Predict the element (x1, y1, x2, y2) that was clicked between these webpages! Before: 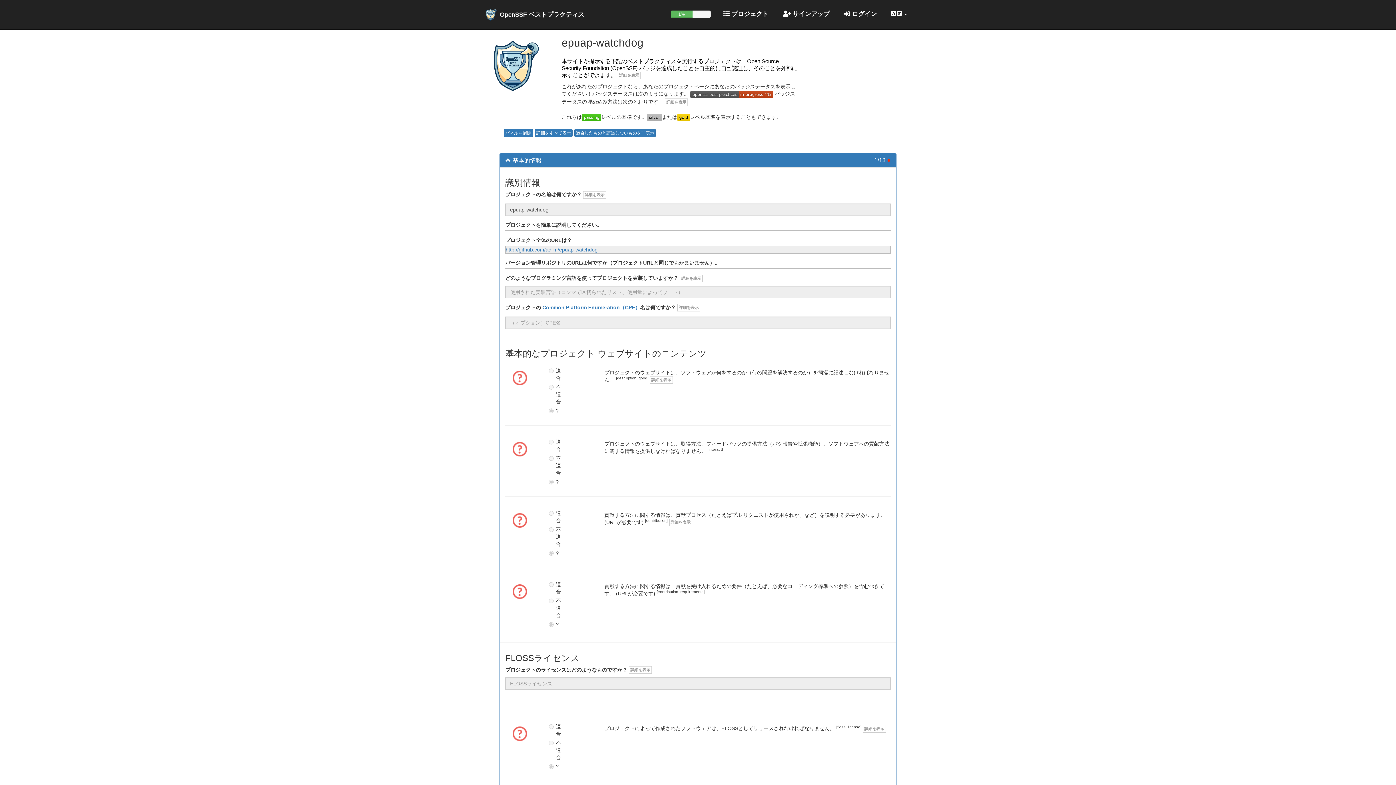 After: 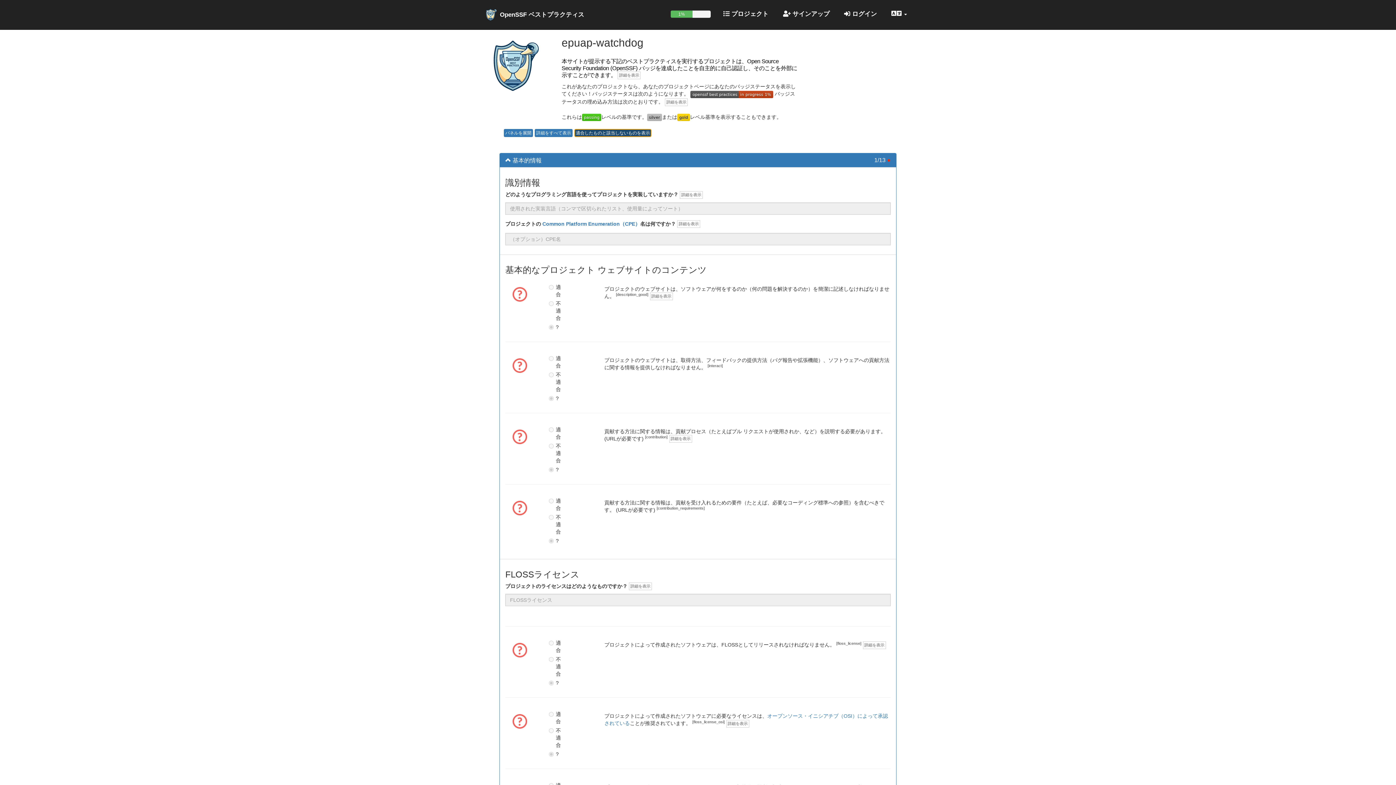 Action: label: 適合したものと該当しないものを非表示 bbox: (574, 129, 656, 137)